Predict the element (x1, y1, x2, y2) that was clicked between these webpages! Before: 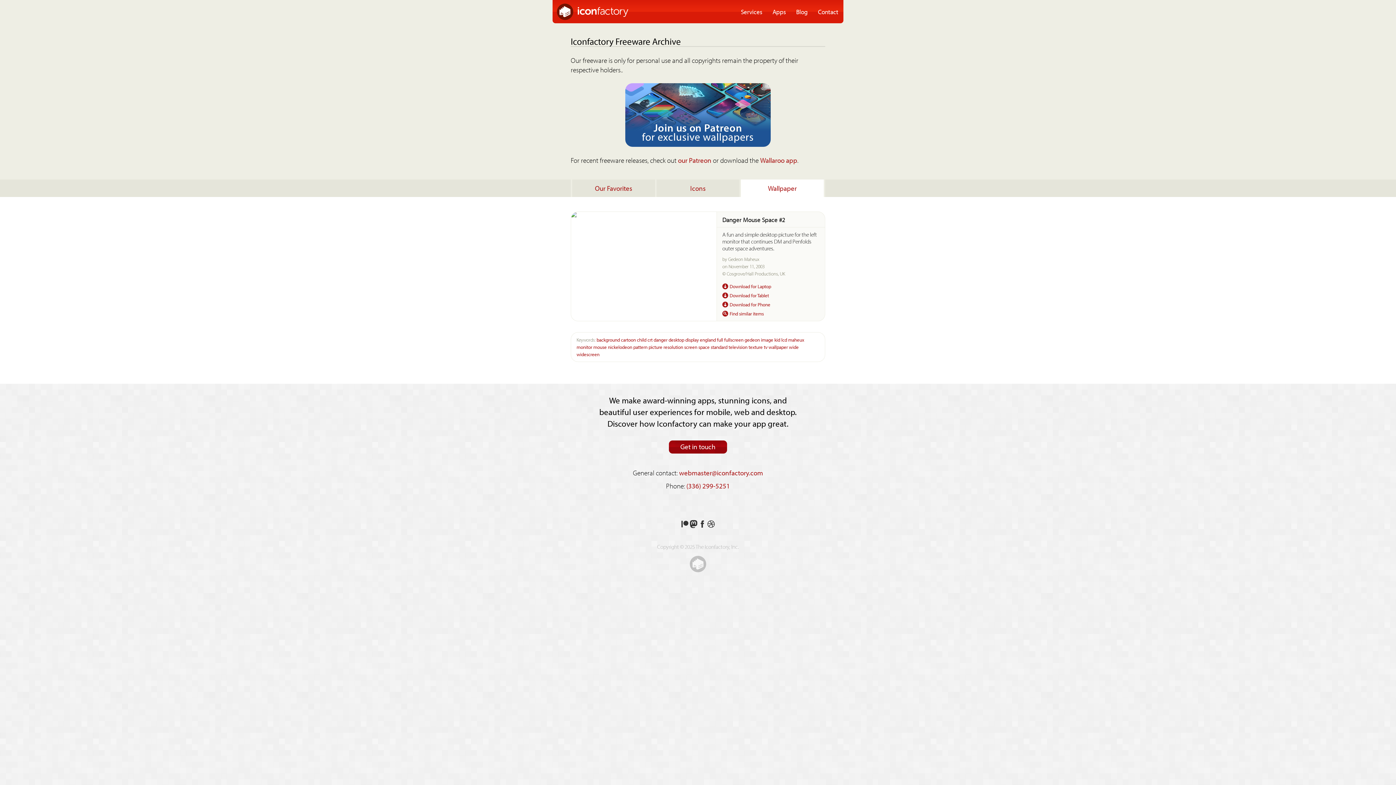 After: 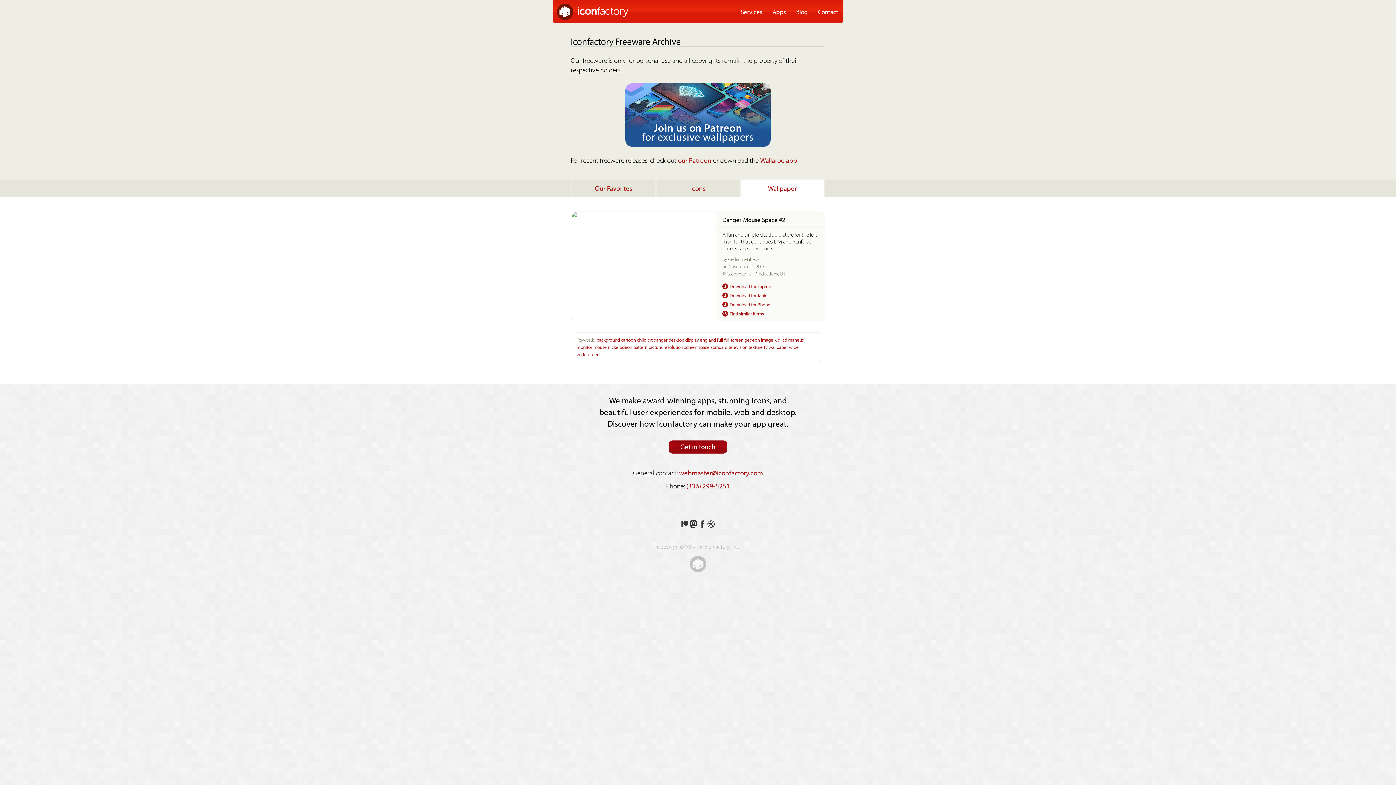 Action: bbox: (686, 481, 730, 490) label: (336) 299-5251